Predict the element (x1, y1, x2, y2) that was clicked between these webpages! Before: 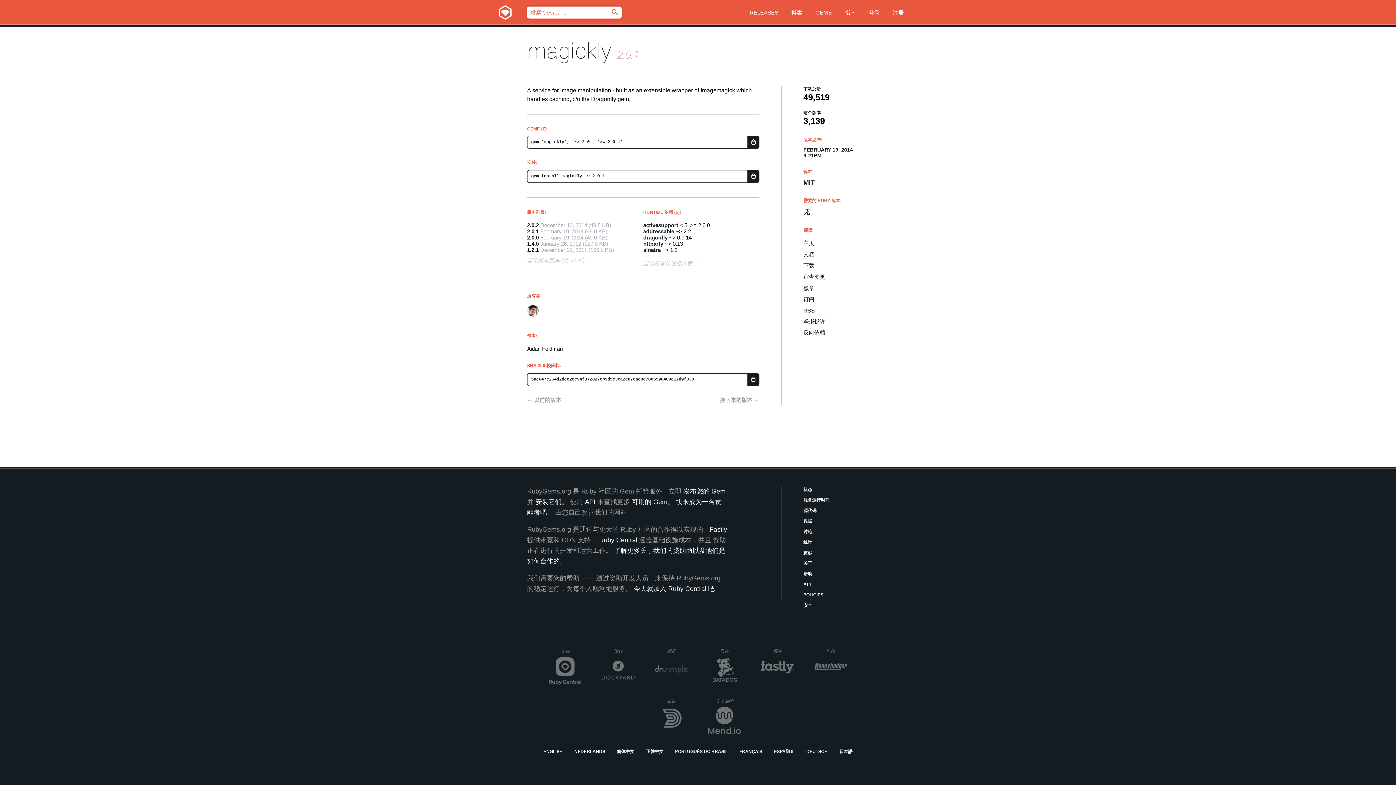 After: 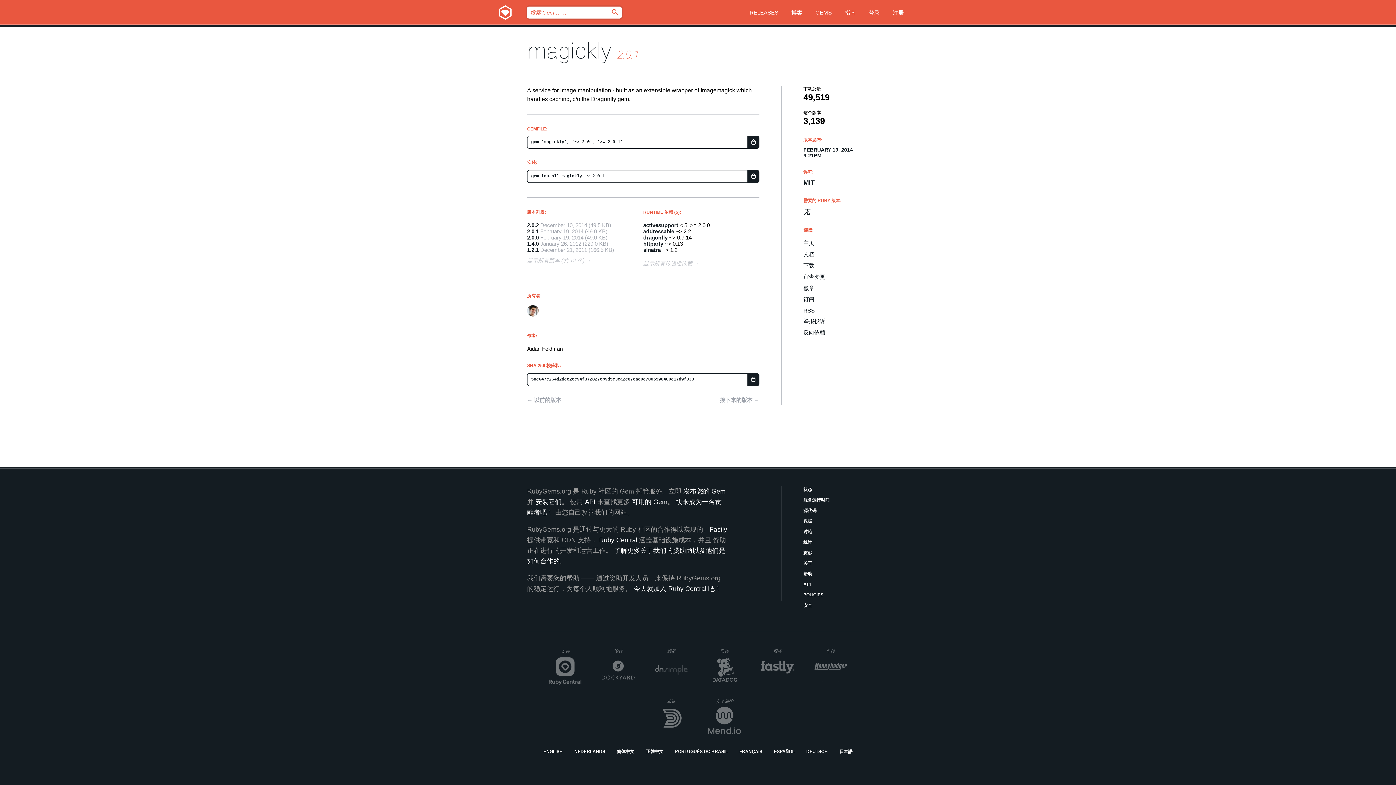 Action: label: 2.0.1 bbox: (527, 228, 538, 234)